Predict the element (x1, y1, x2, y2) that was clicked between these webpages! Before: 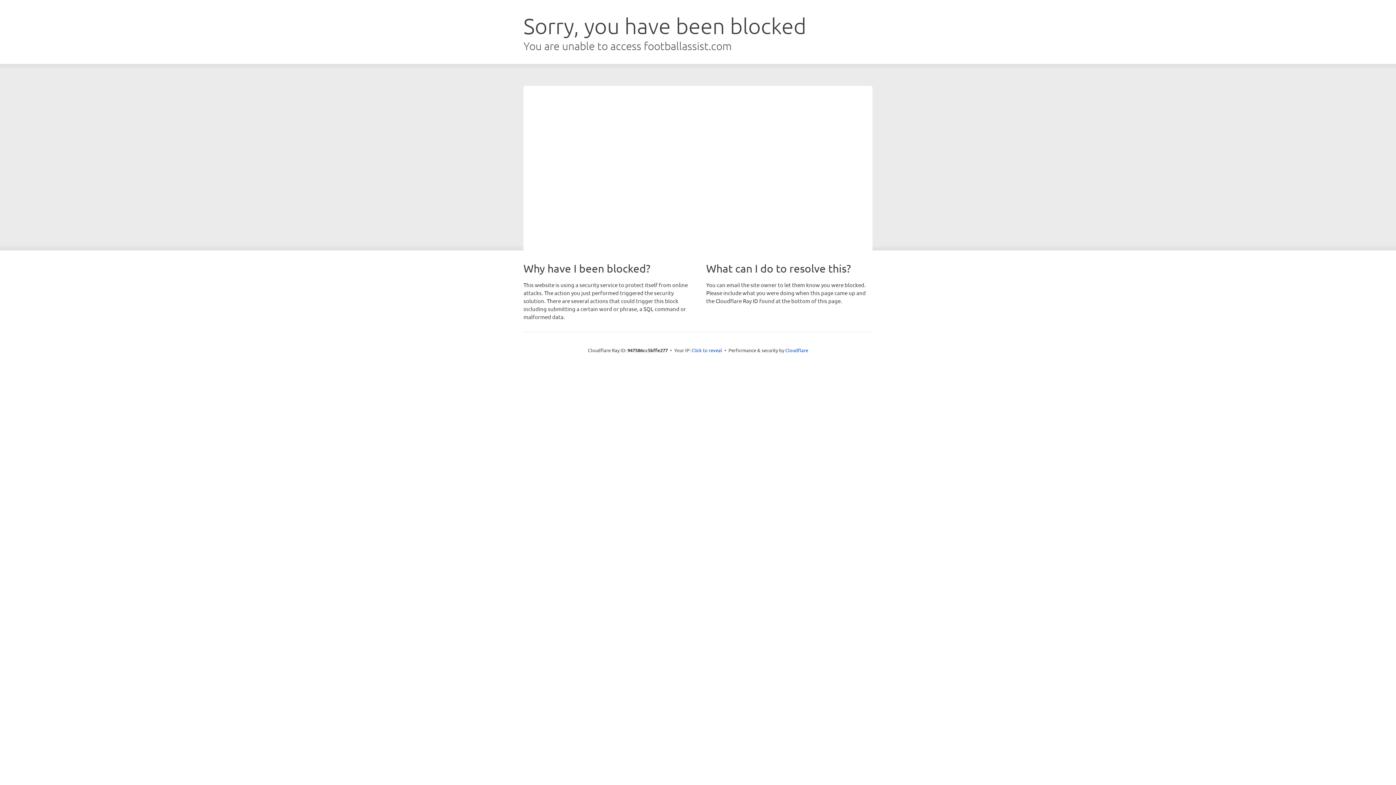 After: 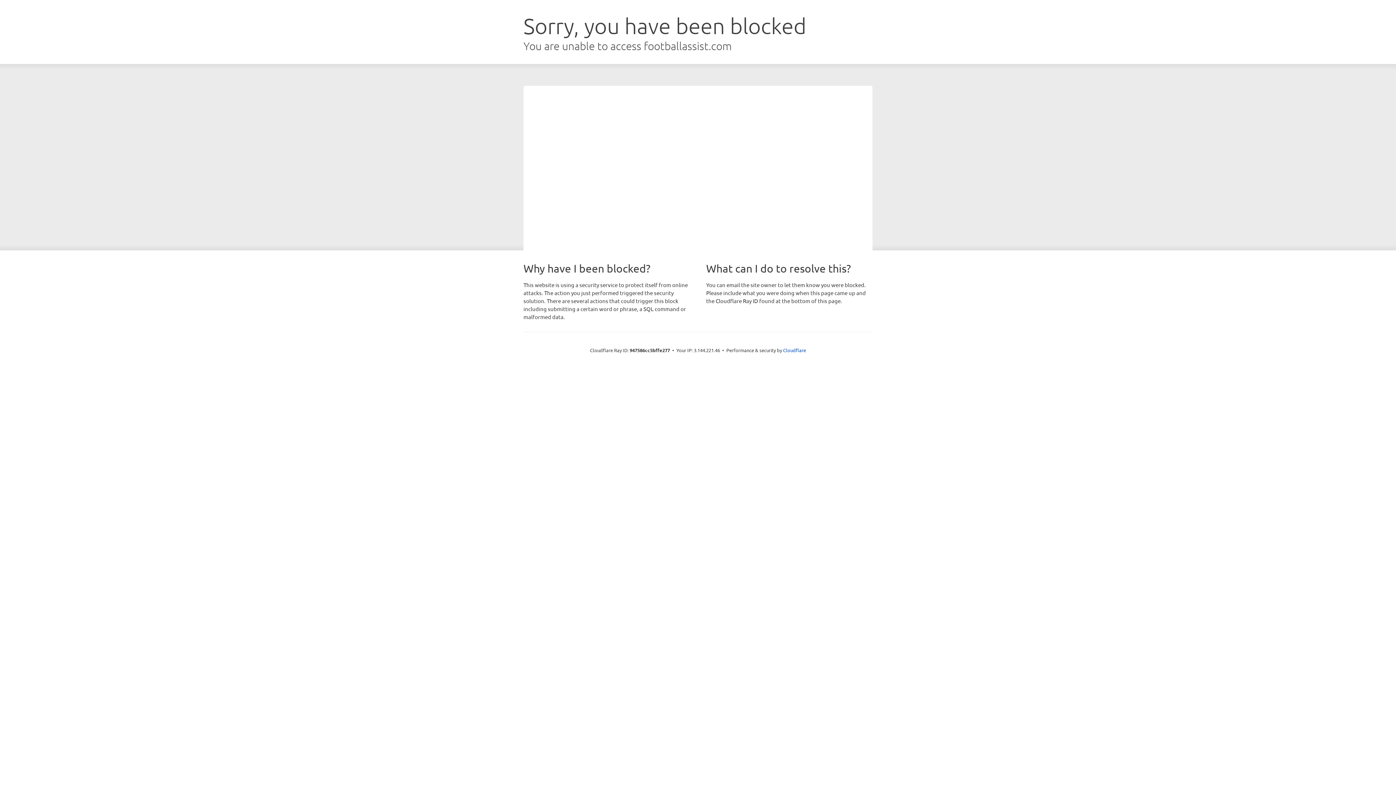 Action: bbox: (691, 346, 722, 353) label: Click to reveal